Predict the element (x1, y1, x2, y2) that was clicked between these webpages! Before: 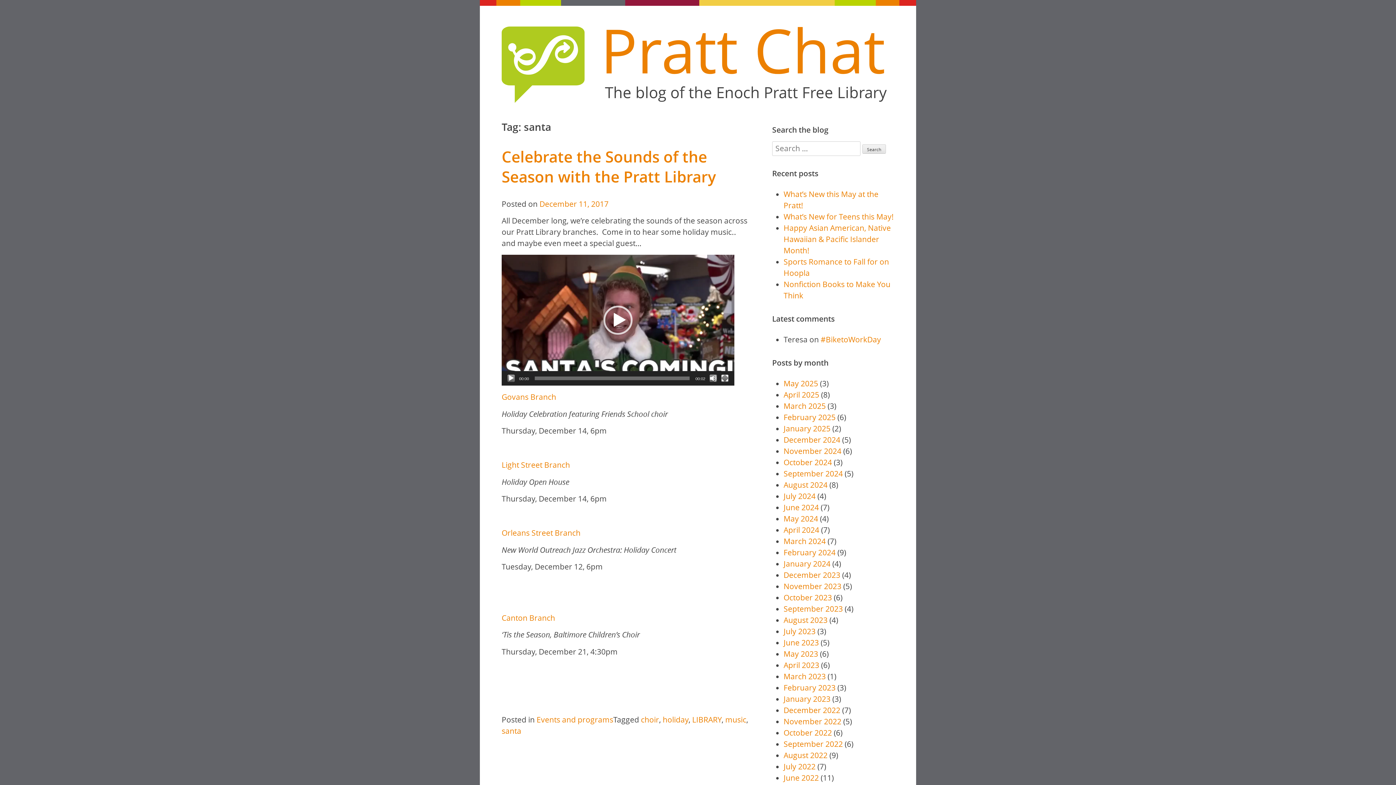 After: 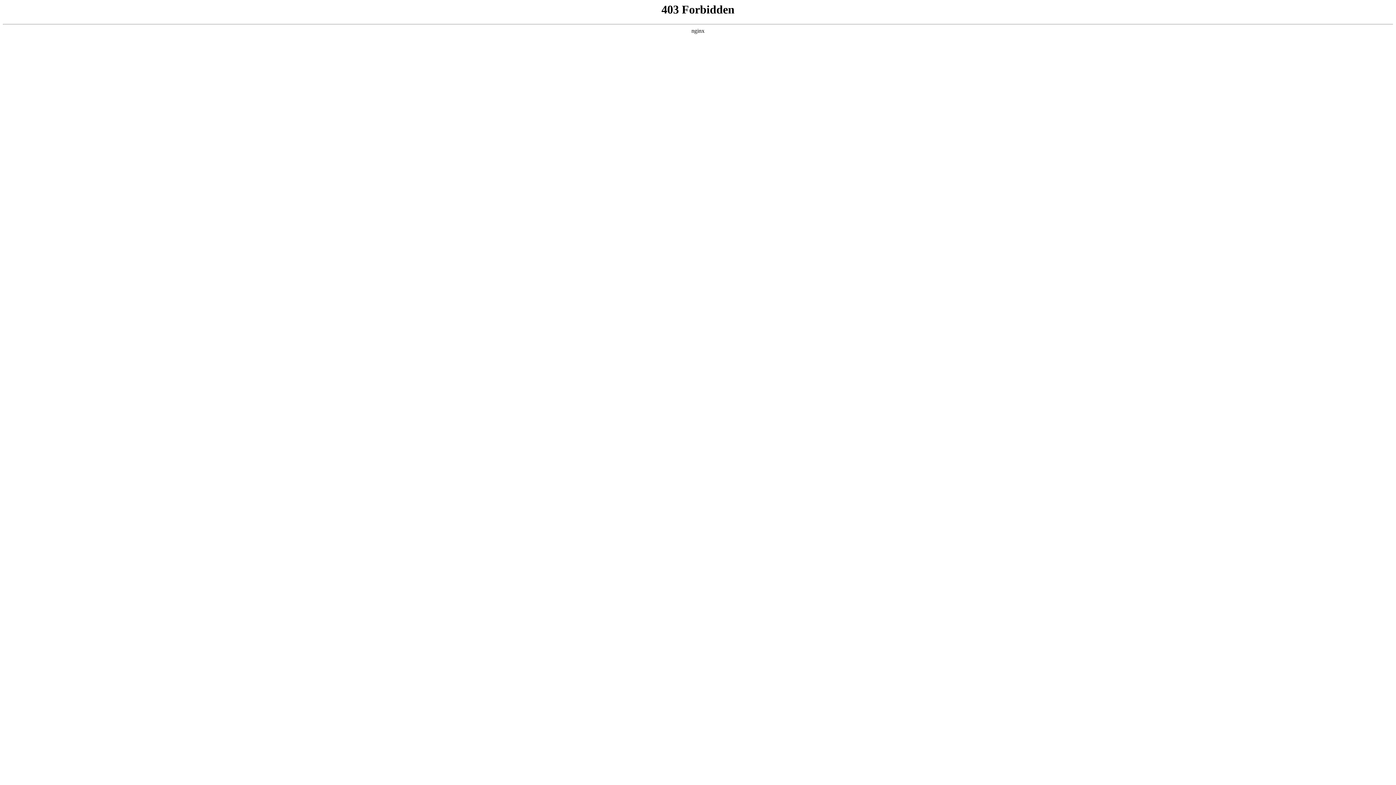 Action: label: Govans Branch bbox: (501, 391, 556, 402)